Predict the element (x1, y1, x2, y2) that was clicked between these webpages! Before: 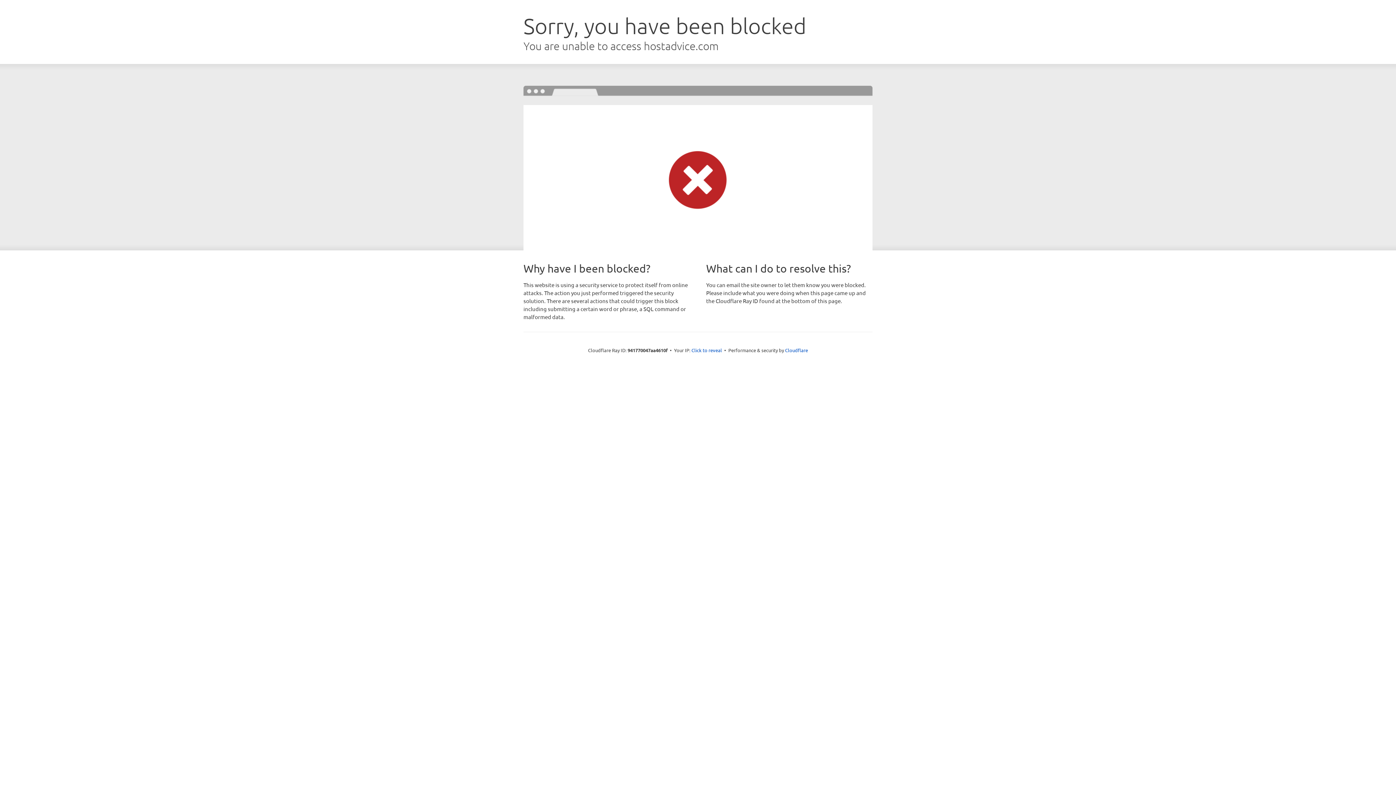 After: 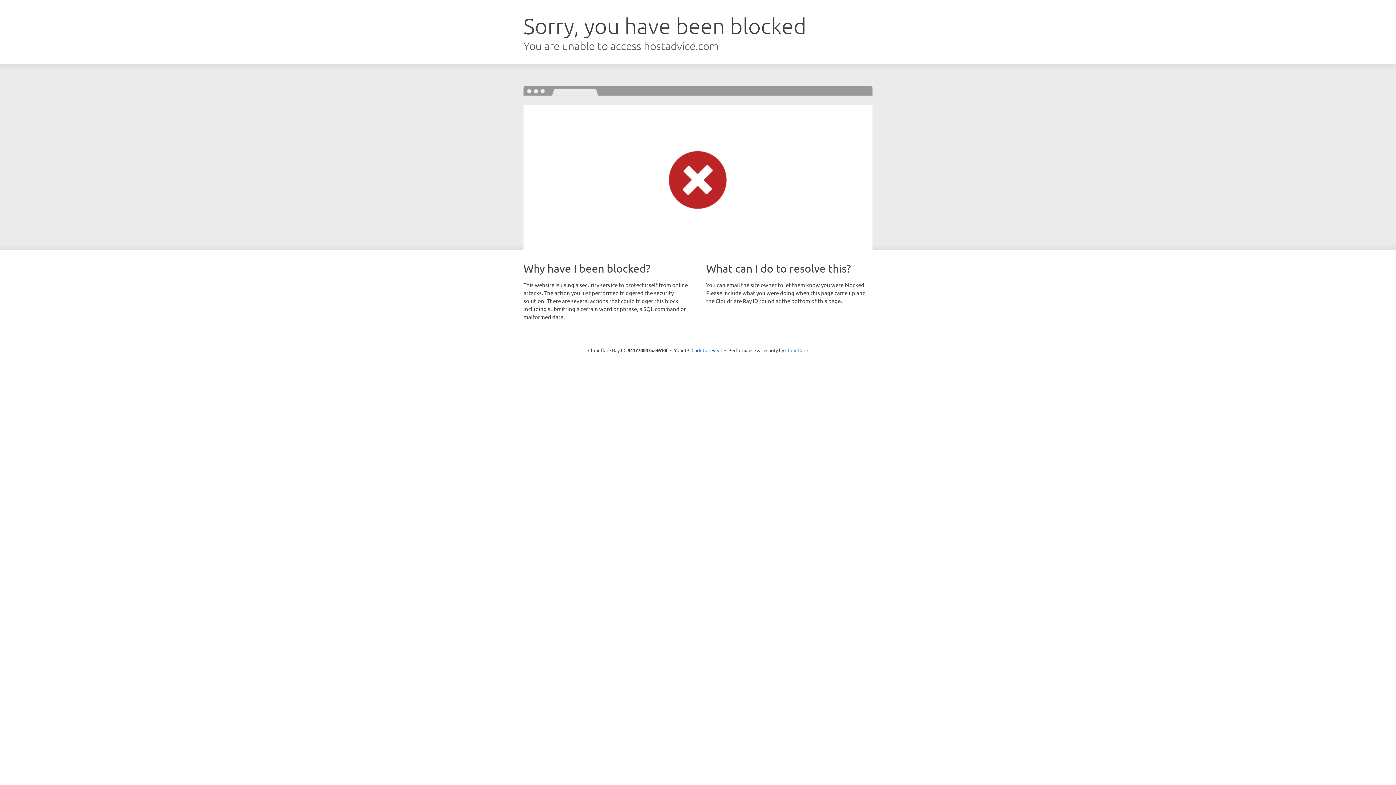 Action: bbox: (785, 347, 808, 353) label: Cloudflare